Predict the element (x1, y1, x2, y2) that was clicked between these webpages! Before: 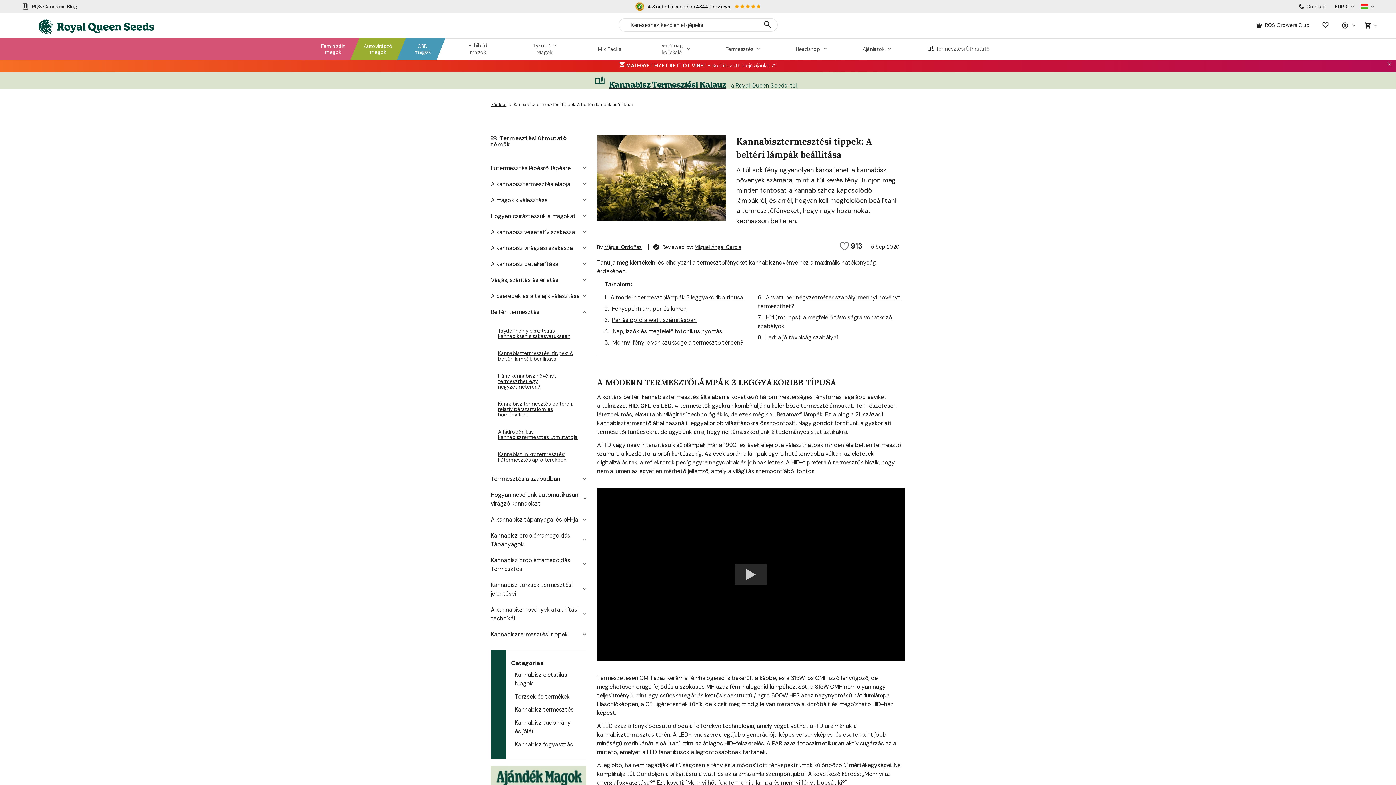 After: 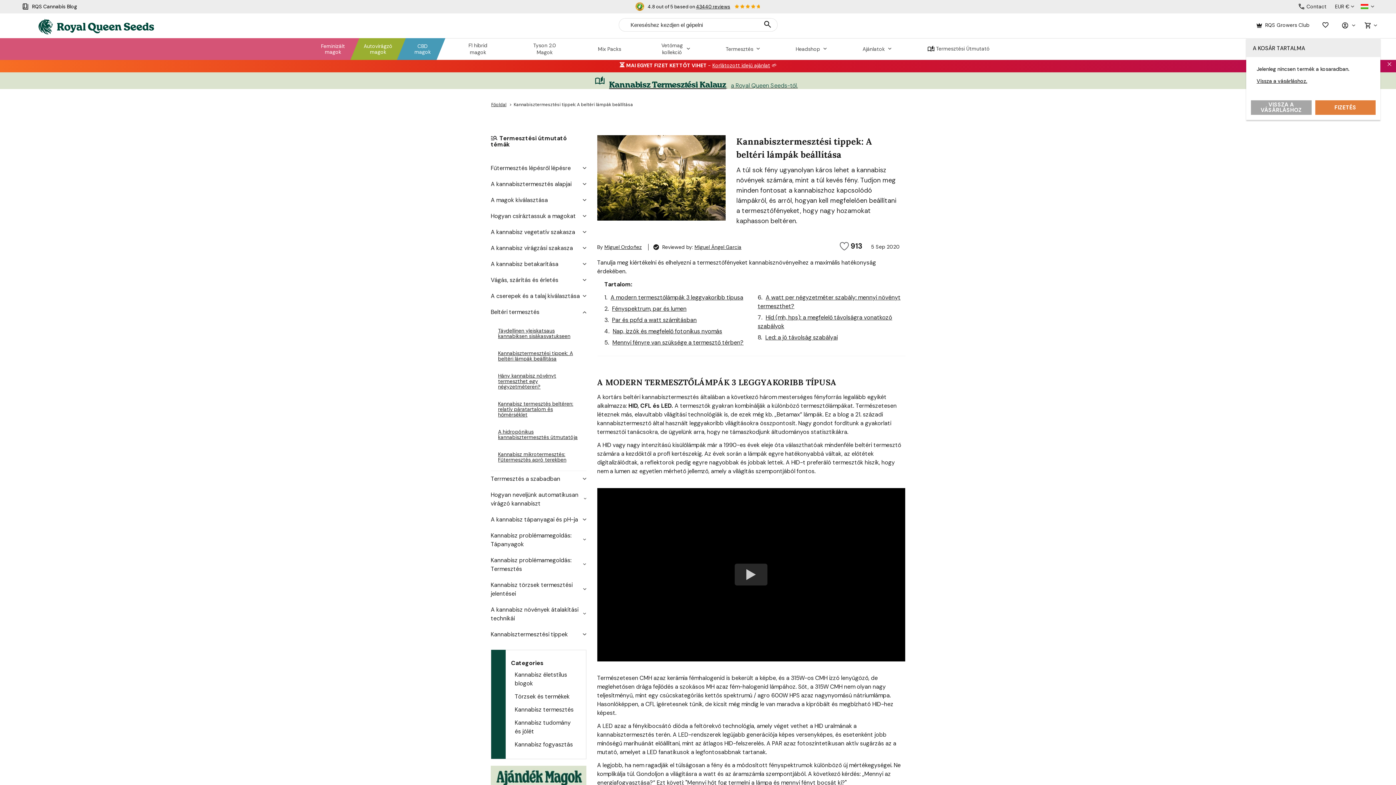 Action: bbox: (1364, 18, 1380, 31)